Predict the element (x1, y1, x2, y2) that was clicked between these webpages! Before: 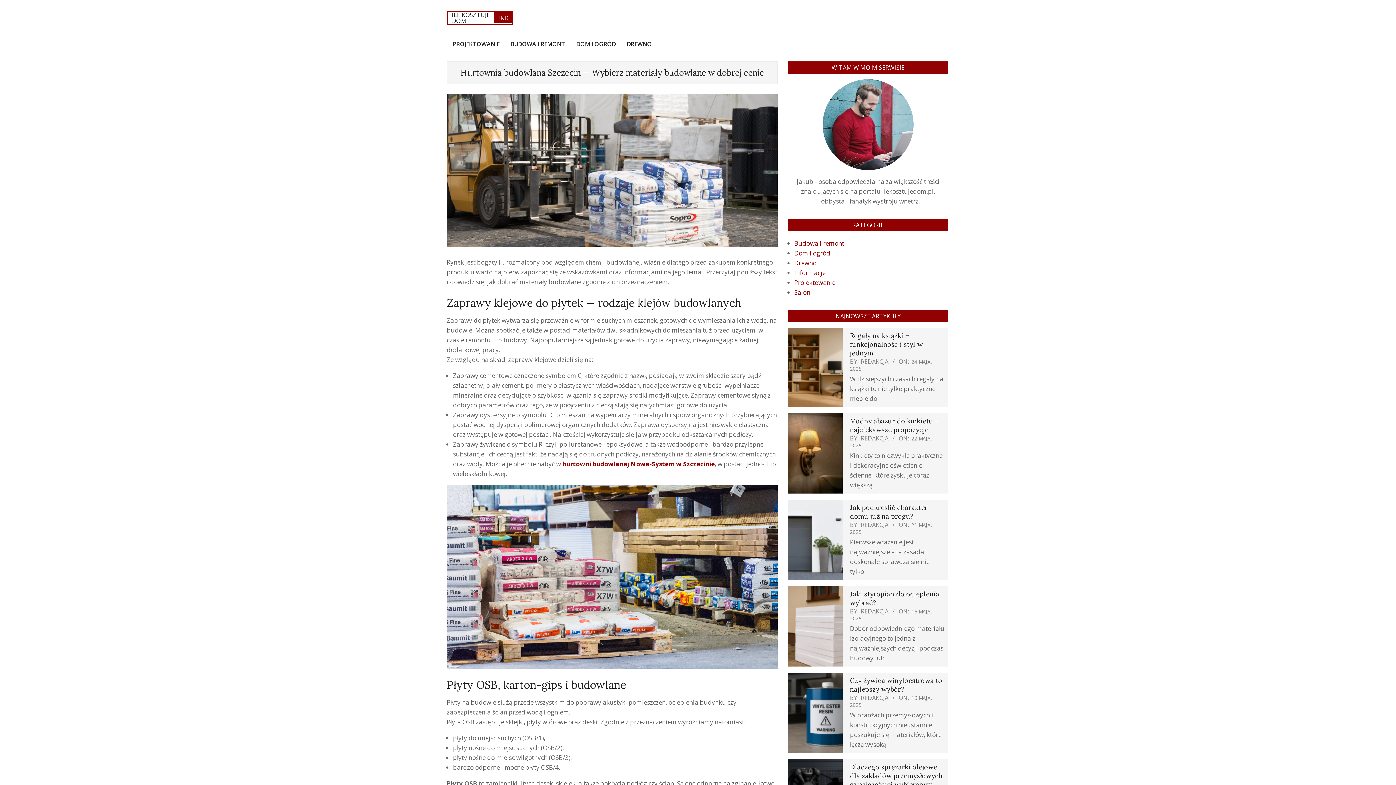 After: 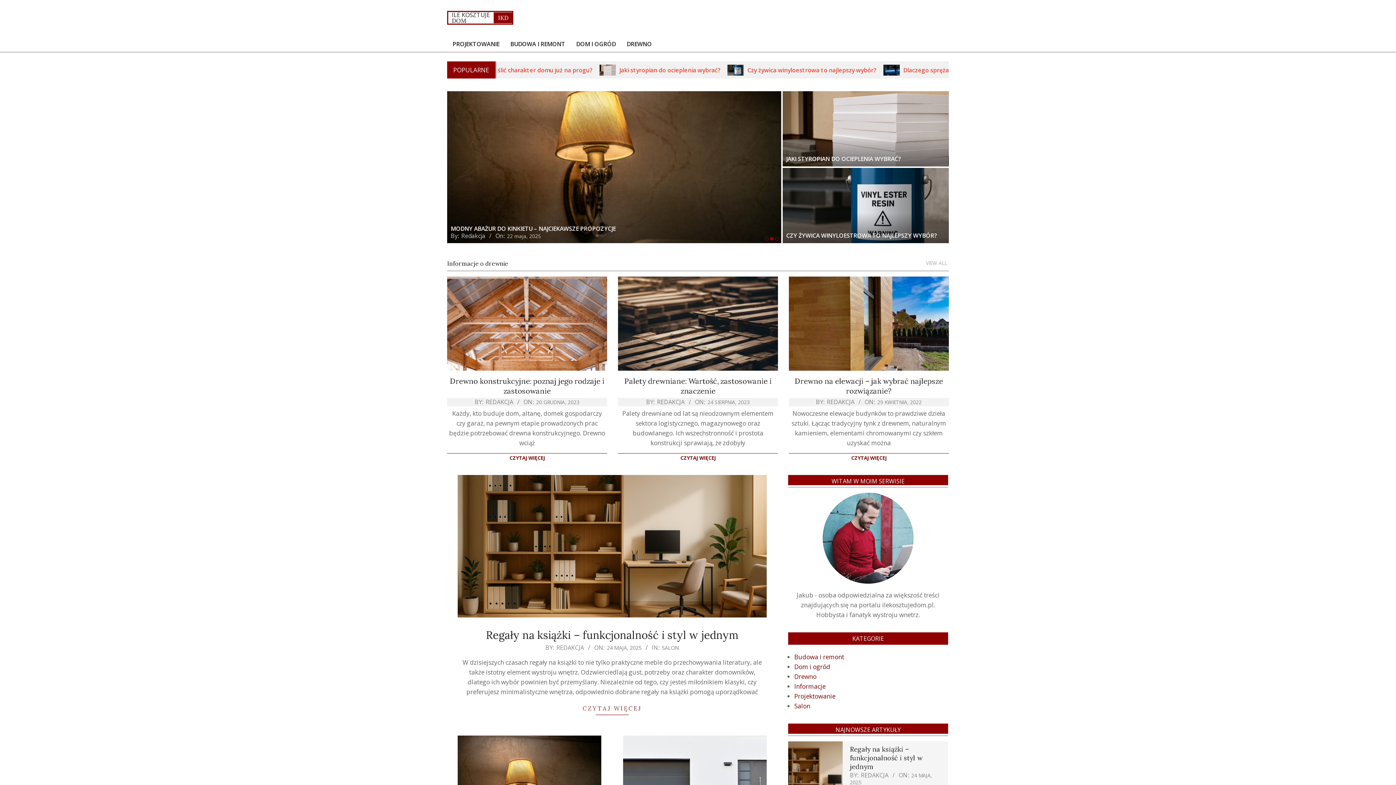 Action: label: REDAKCJA bbox: (861, 434, 888, 442)